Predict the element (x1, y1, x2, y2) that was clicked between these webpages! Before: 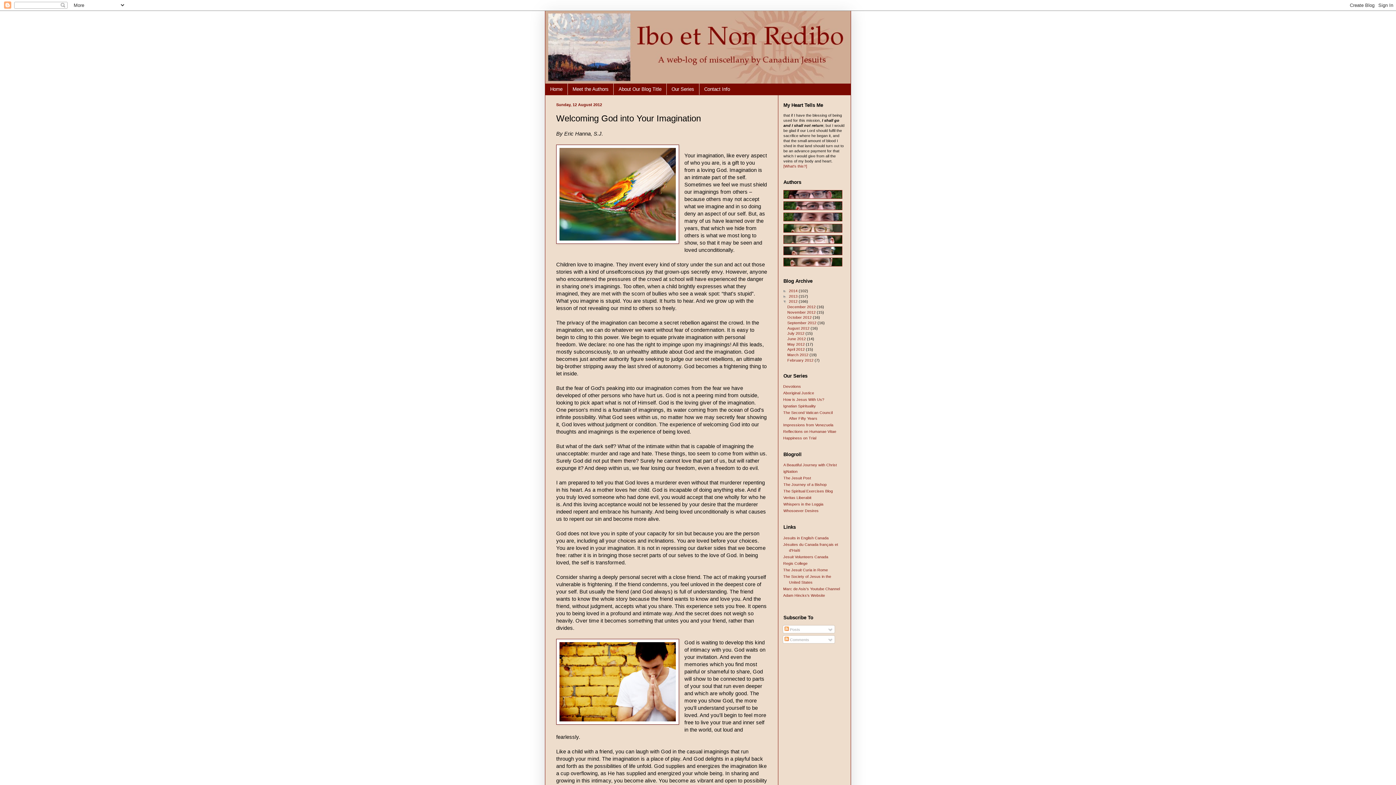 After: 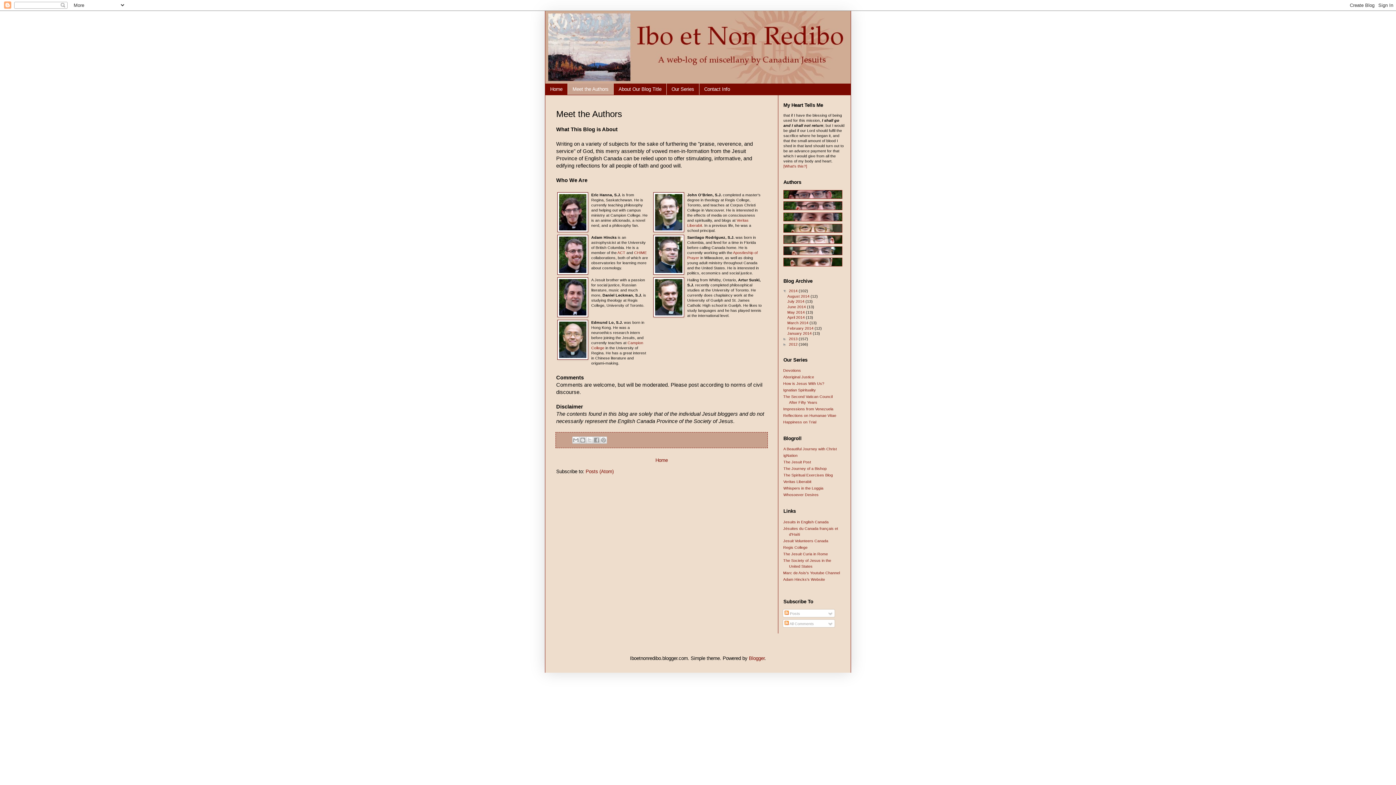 Action: bbox: (567, 83, 613, 94) label: Meet the Authors